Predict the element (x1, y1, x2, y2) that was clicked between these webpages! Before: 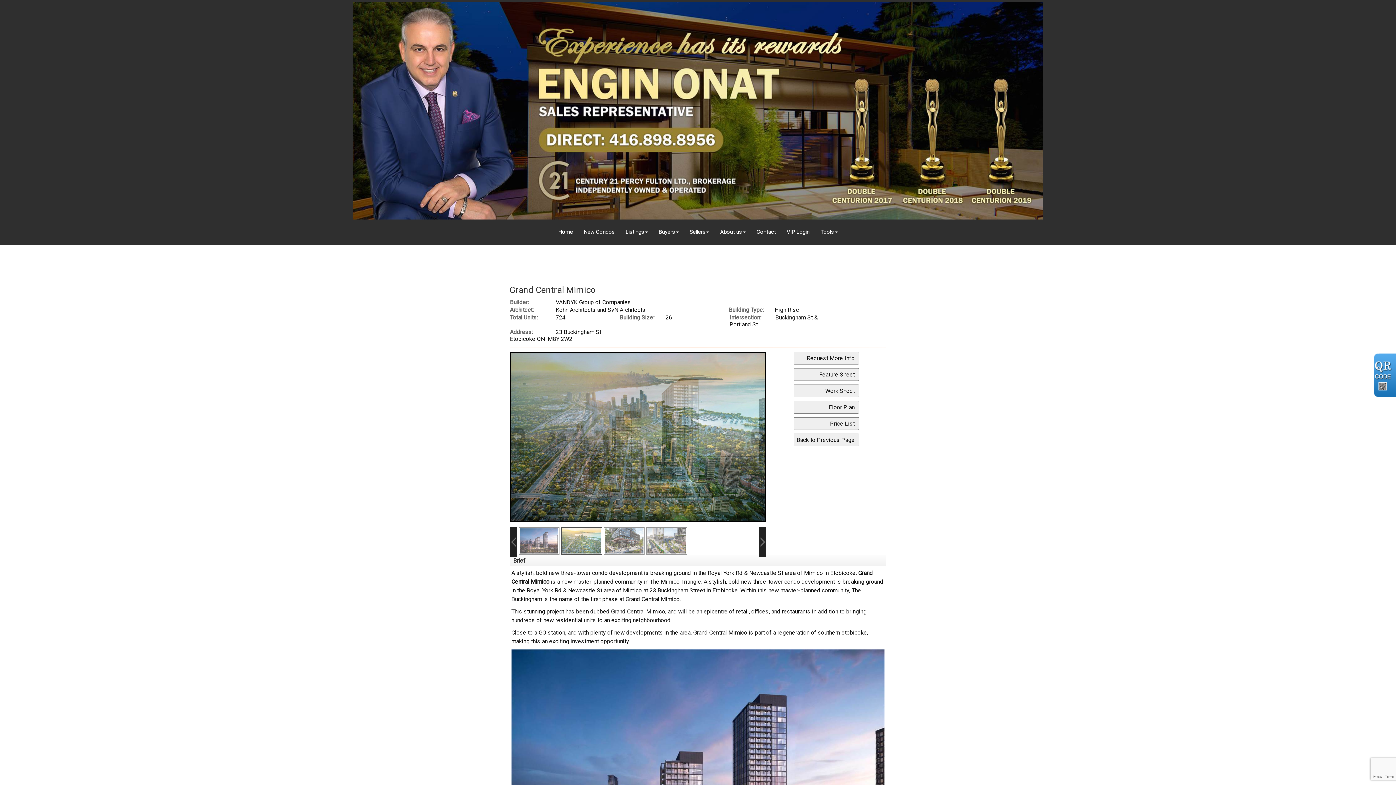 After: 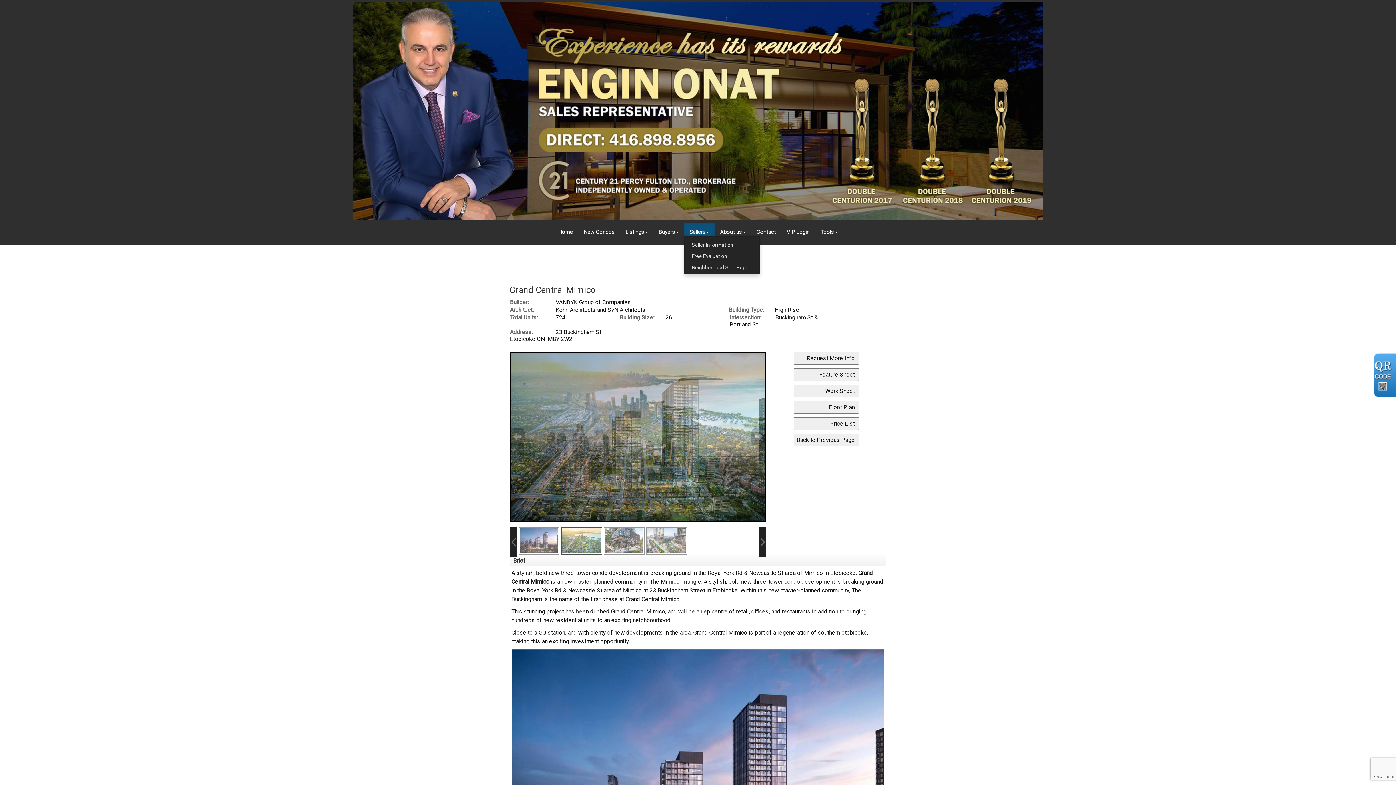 Action: label: Sellers bbox: (684, 222, 714, 236)